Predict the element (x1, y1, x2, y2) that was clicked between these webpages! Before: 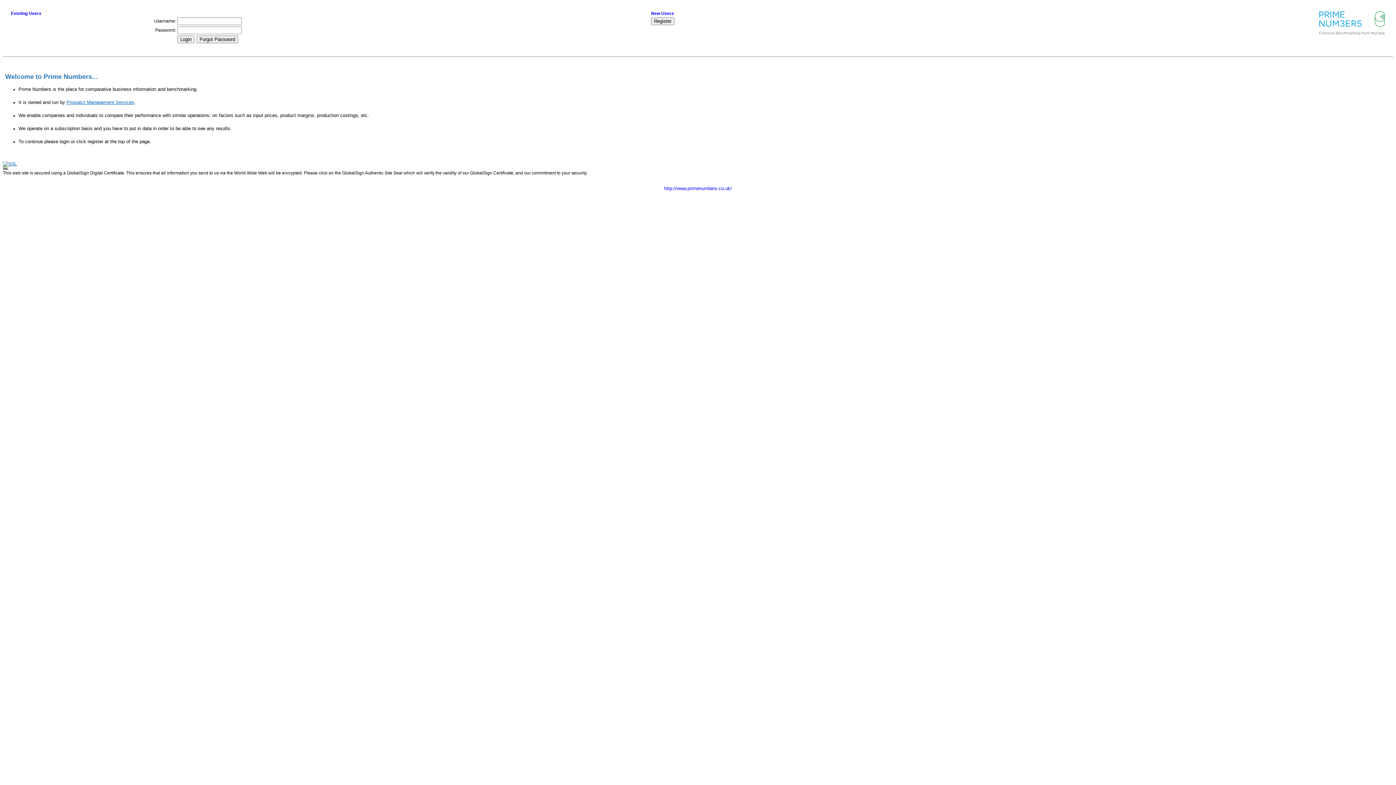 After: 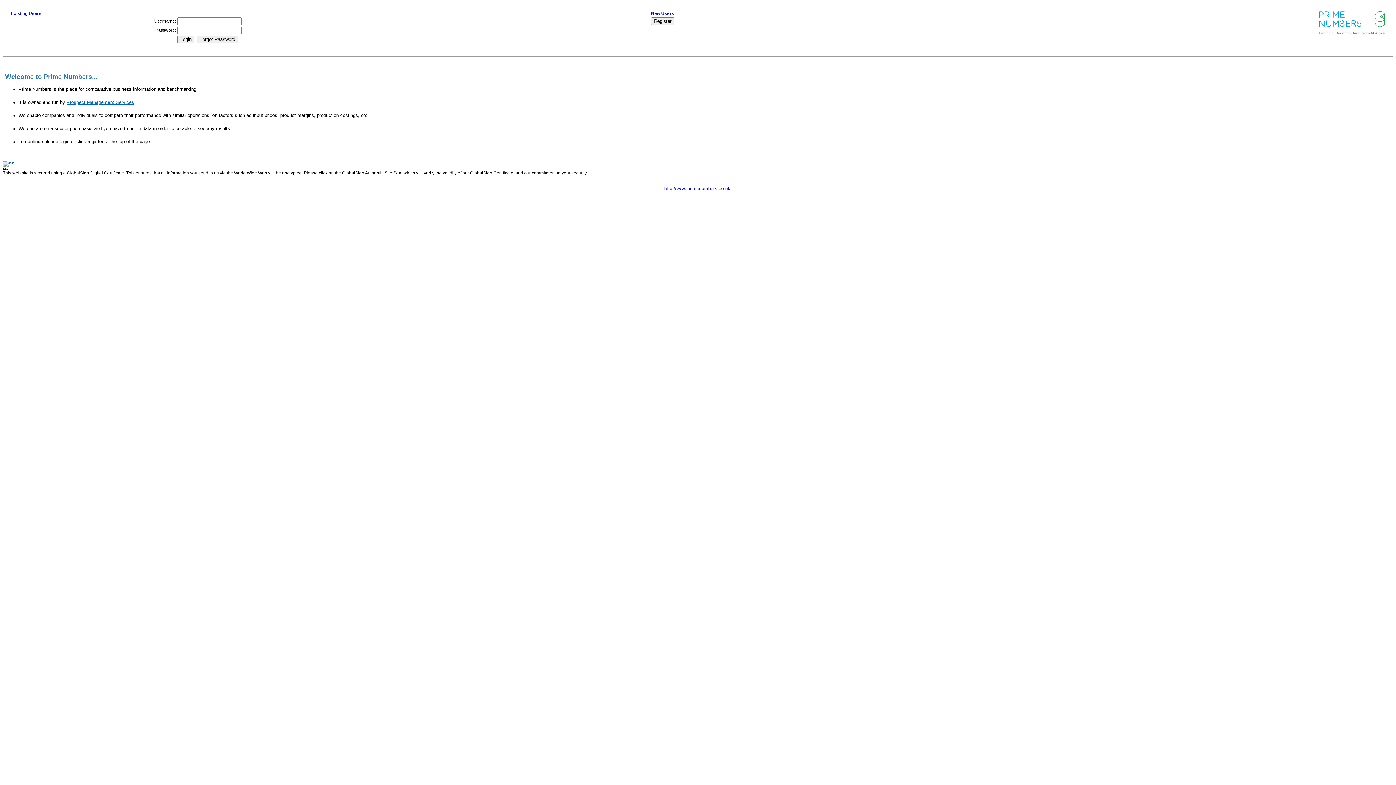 Action: label: SSL bbox: (2, 167, 8, 170)